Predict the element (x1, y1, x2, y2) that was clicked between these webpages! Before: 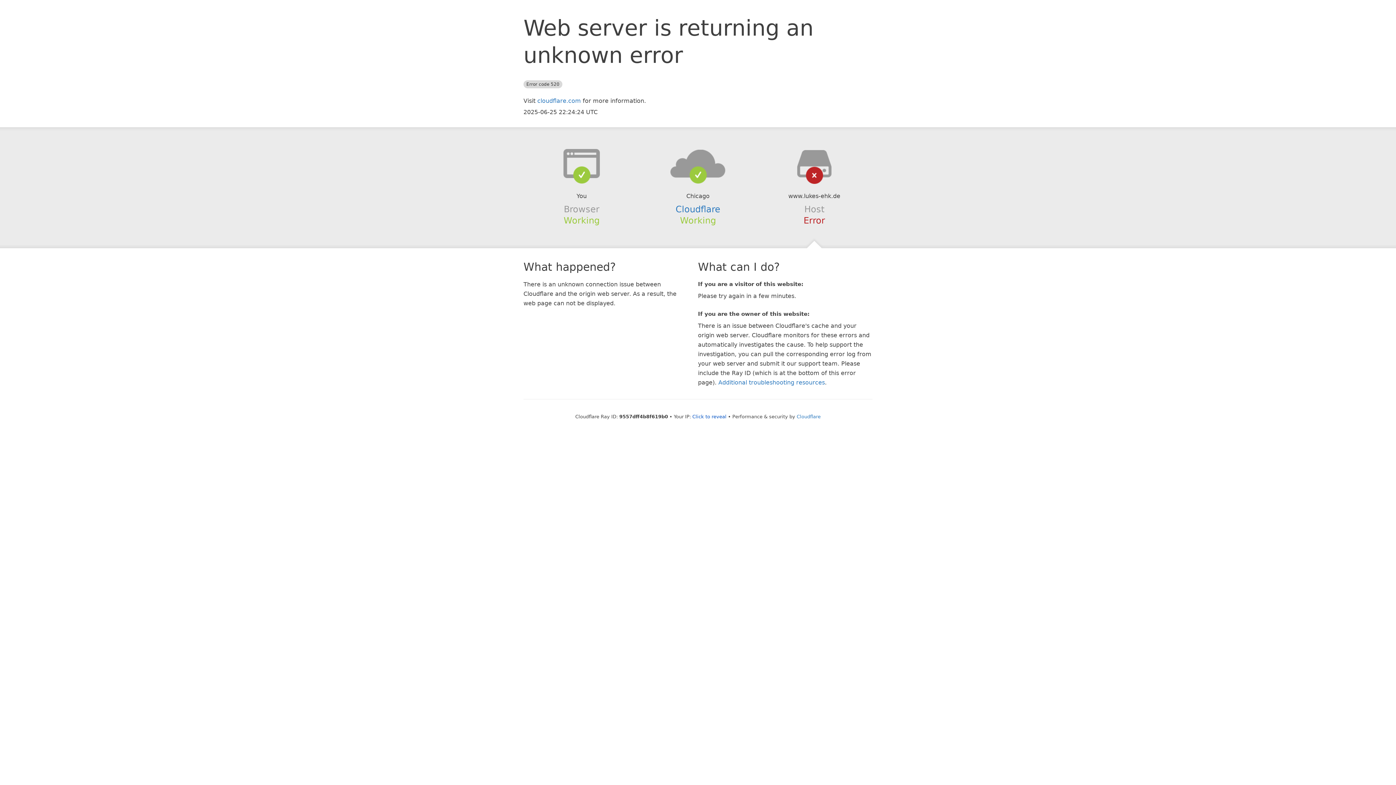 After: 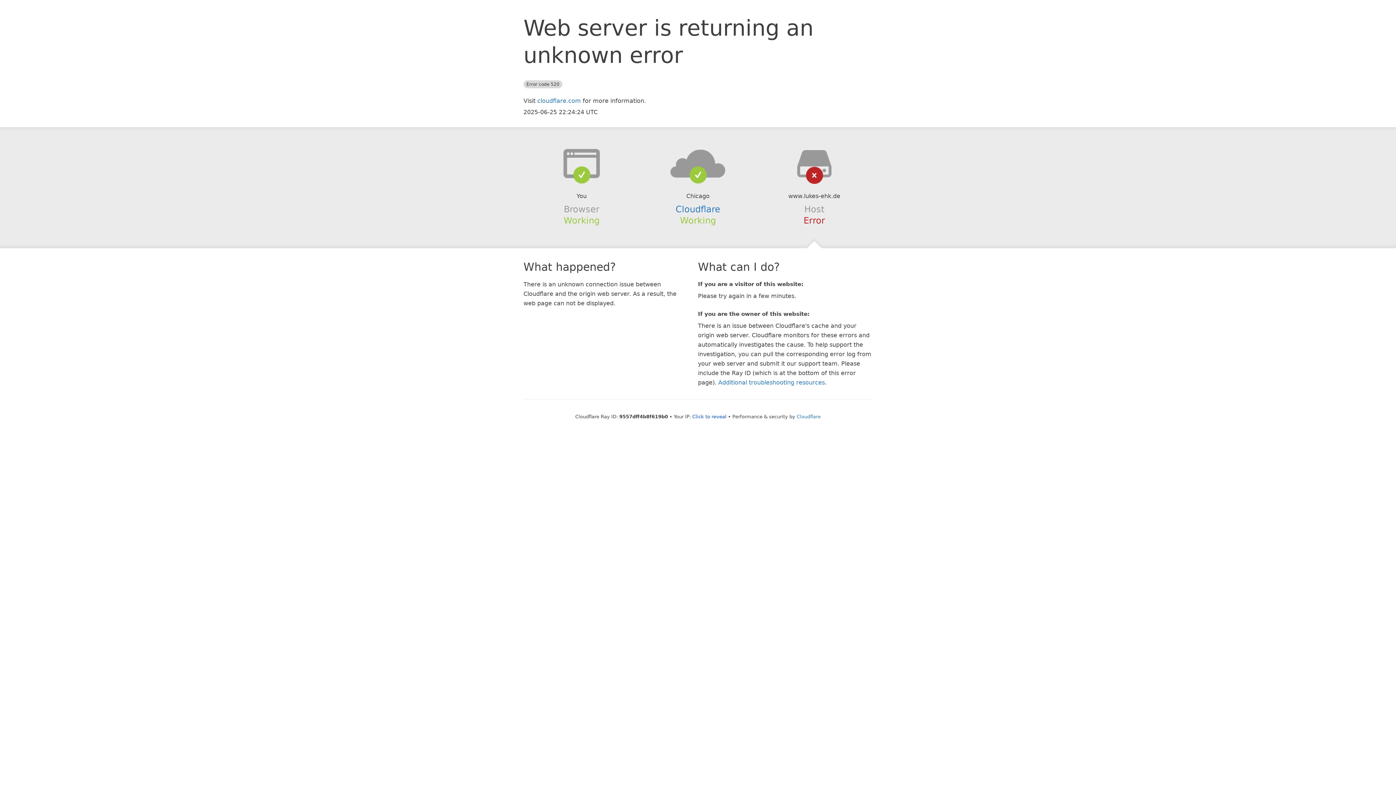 Action: bbox: (639, 148, 756, 178)